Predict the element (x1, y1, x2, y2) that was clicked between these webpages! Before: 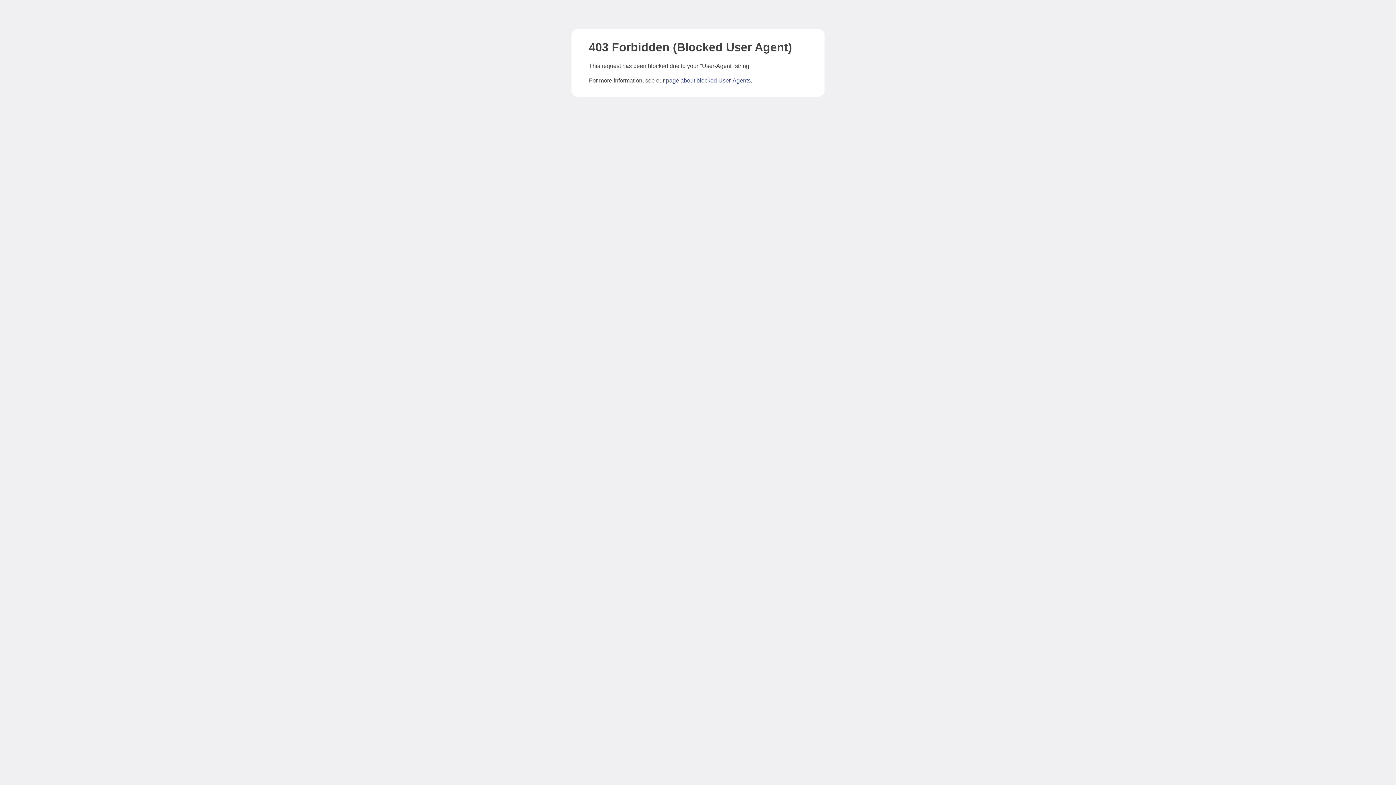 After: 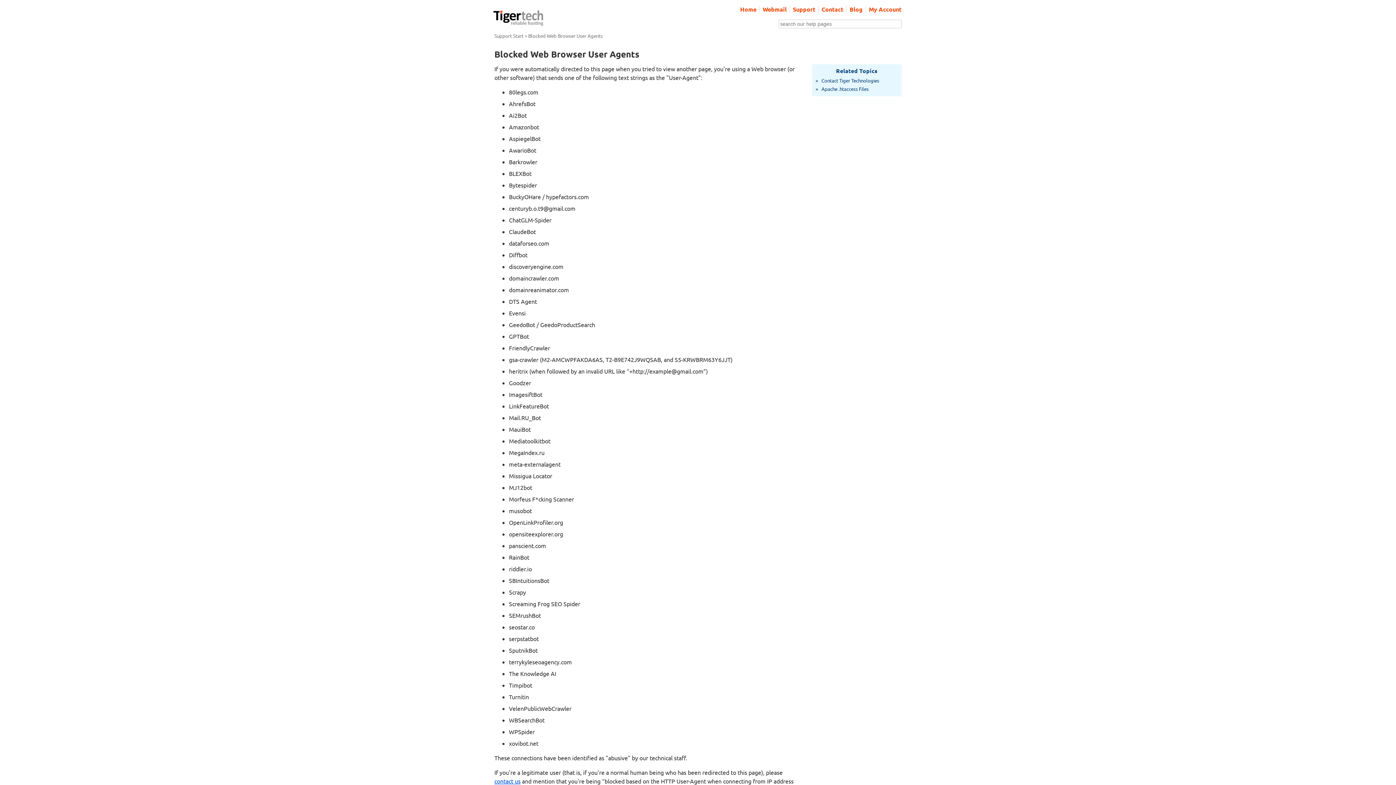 Action: label: page about blocked User-Agents bbox: (666, 77, 750, 83)